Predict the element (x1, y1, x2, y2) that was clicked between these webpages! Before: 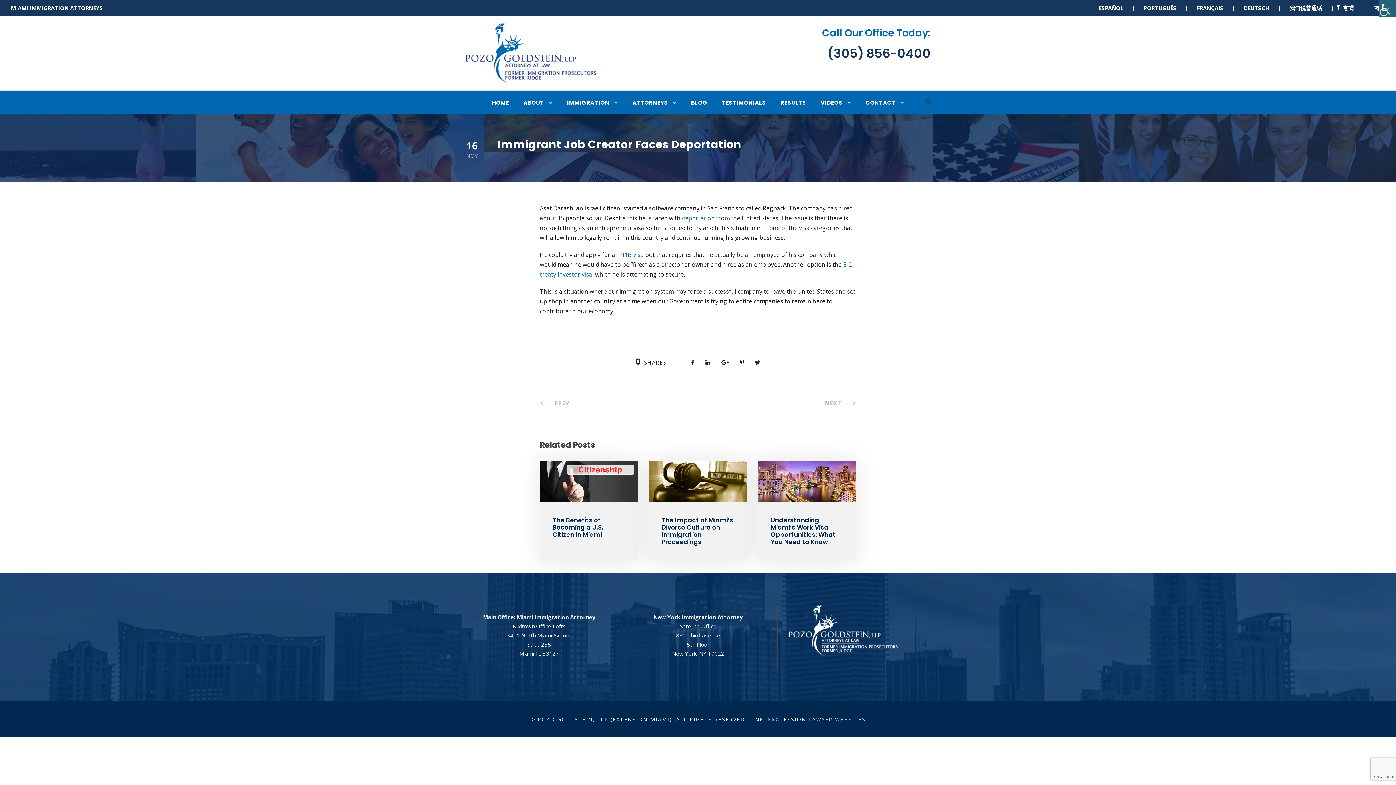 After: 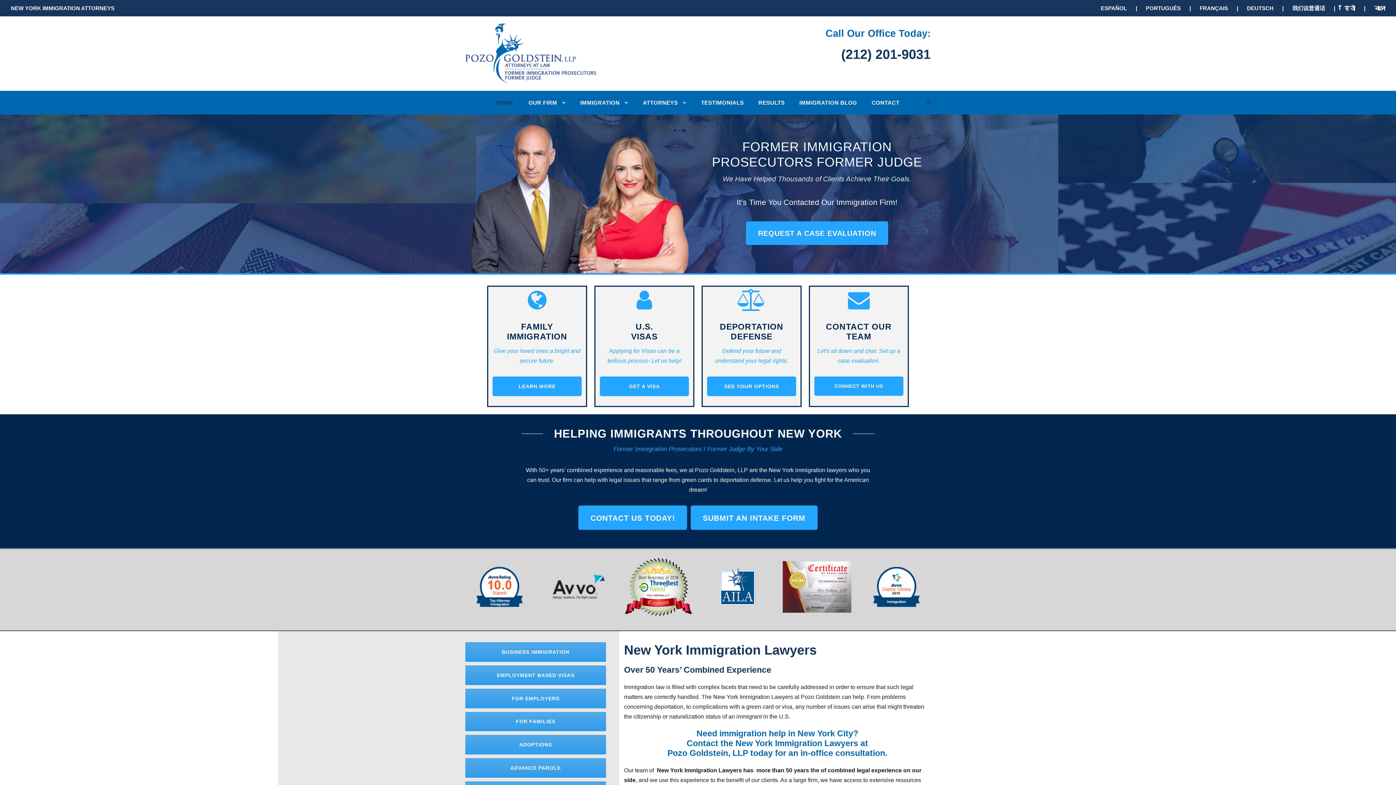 Action: label: New York Immigration Attorney bbox: (653, 613, 743, 621)